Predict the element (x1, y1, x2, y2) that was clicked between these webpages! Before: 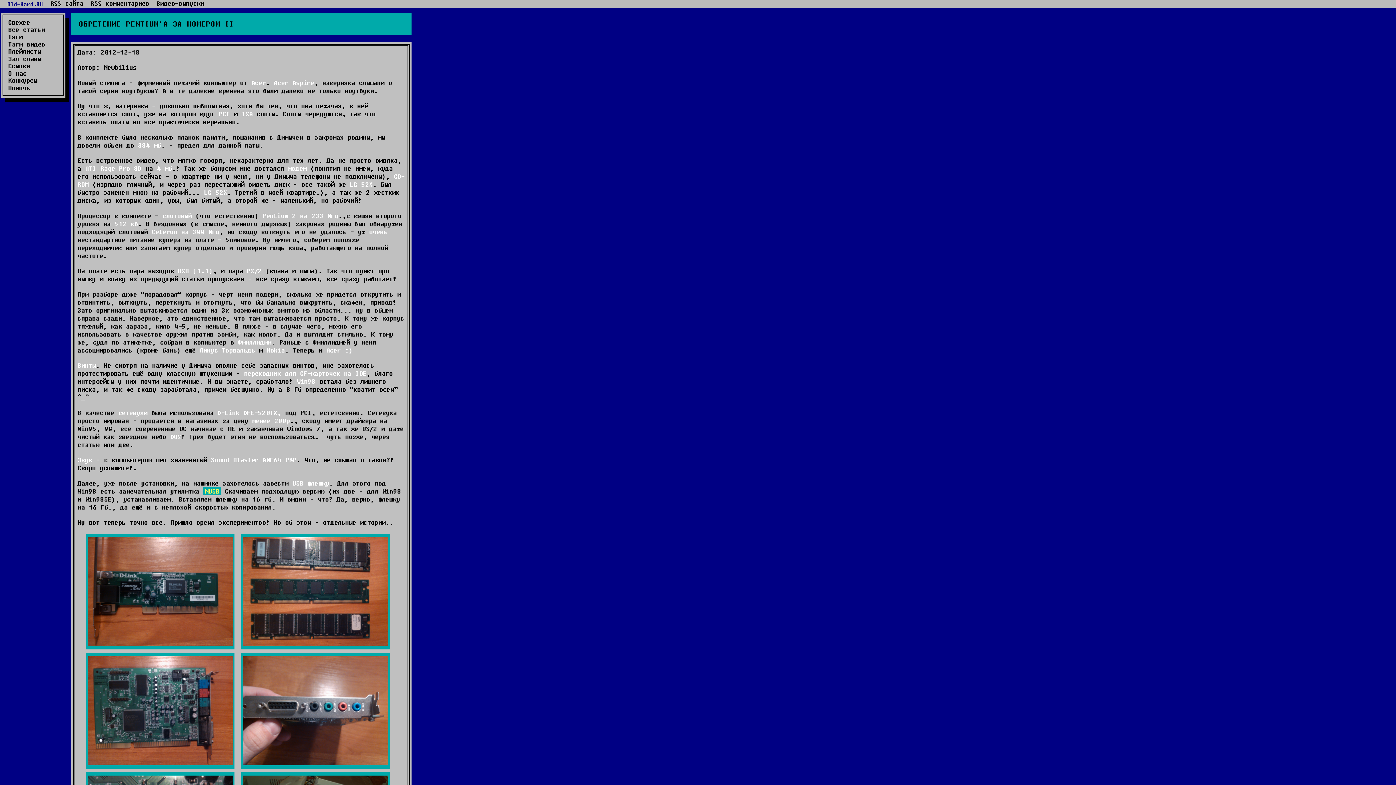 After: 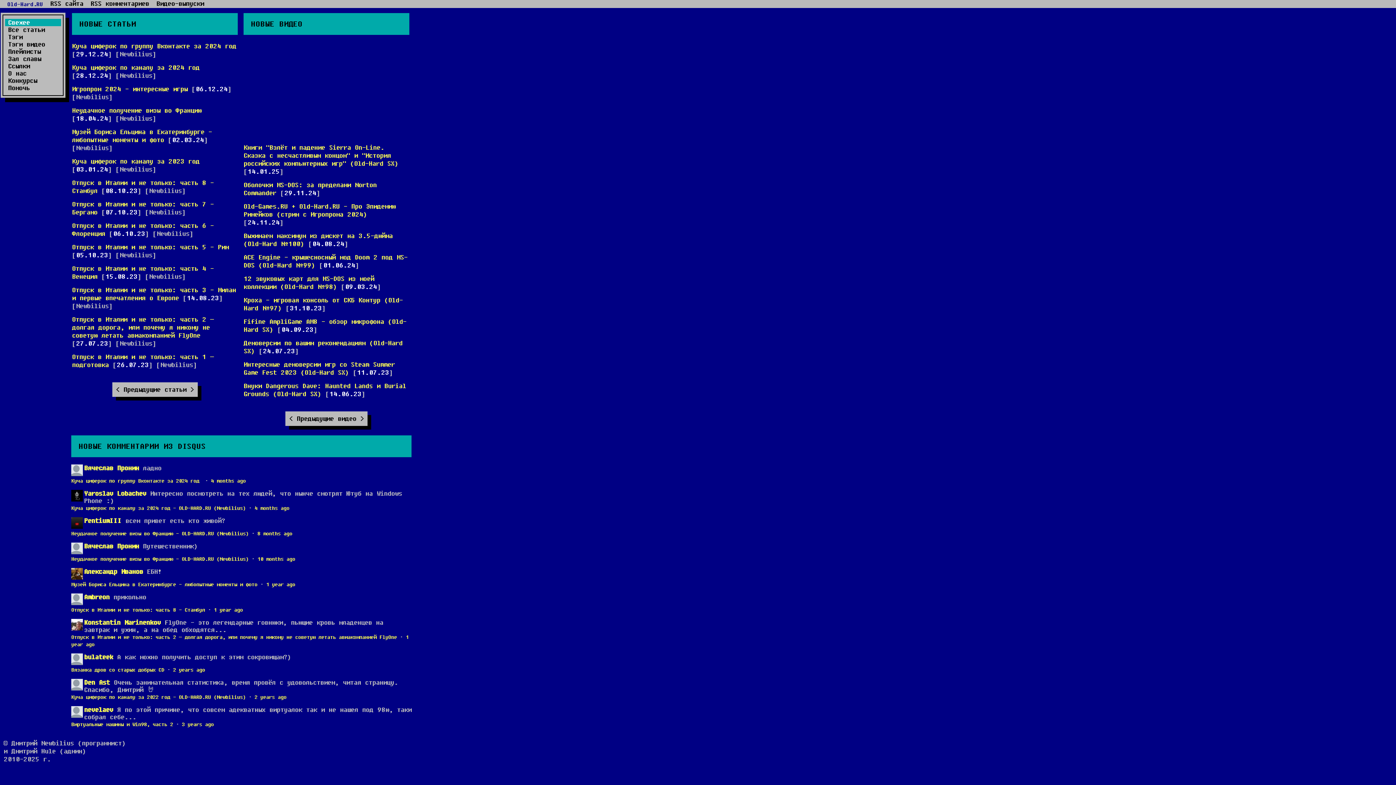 Action: label: Old-Hard.RU bbox: (3, 0, 46, 8)